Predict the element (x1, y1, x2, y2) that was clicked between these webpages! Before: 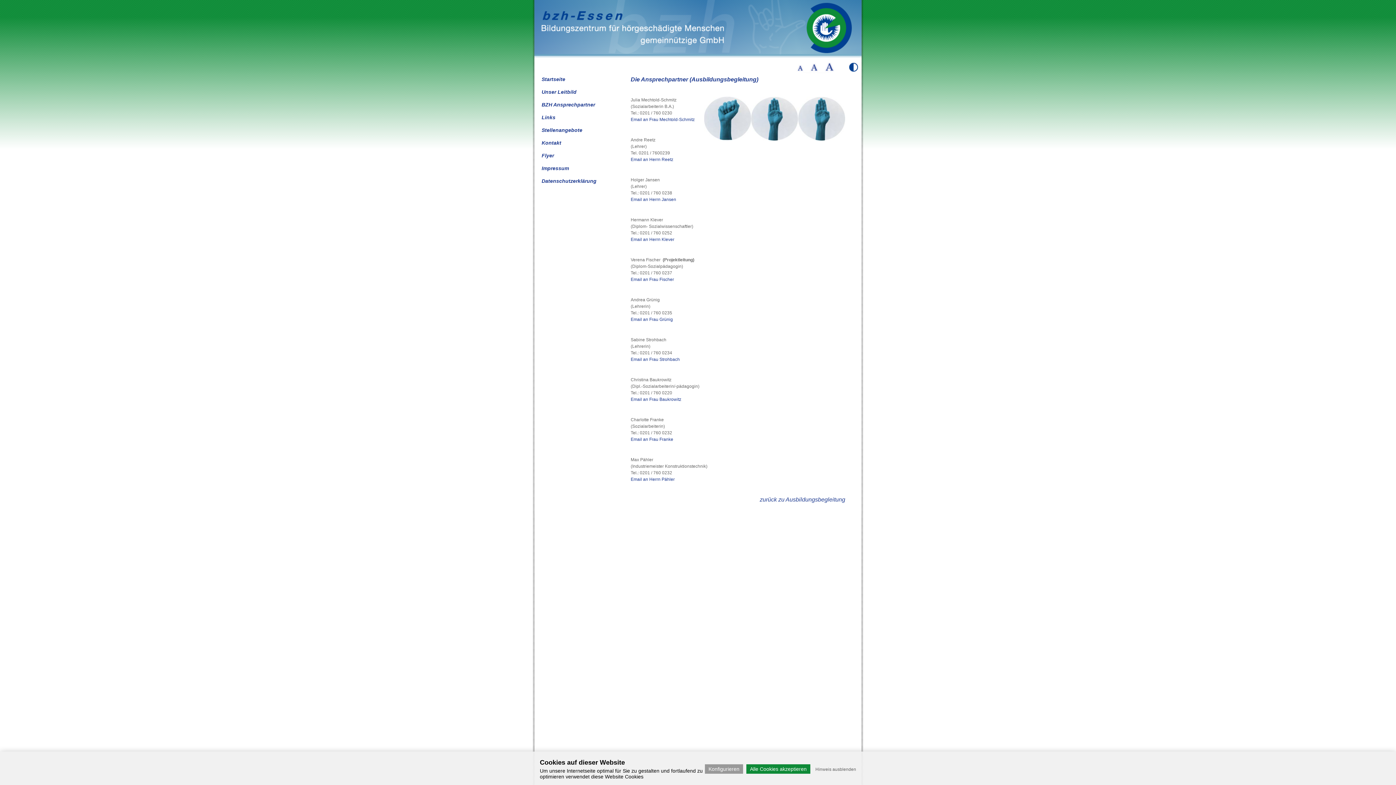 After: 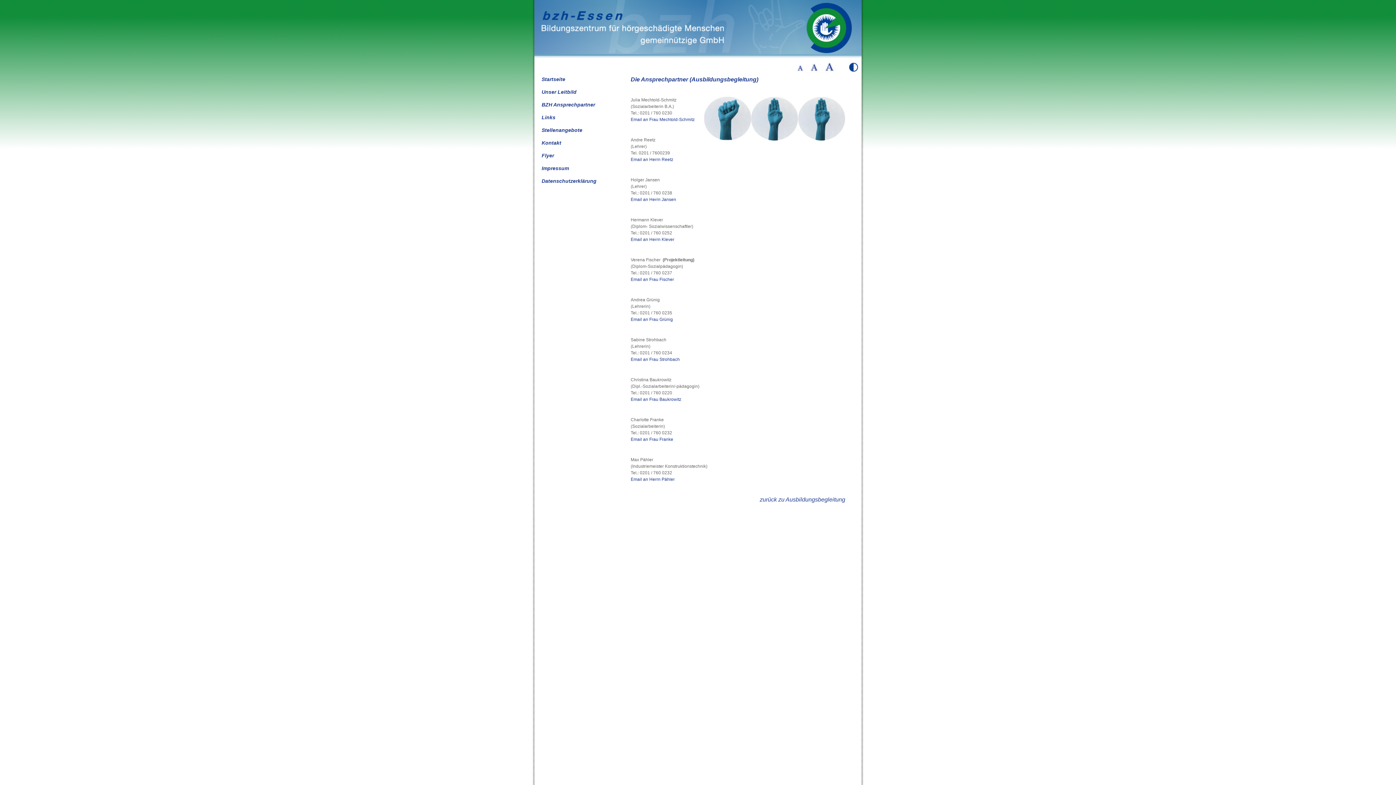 Action: bbox: (813, 765, 858, 774) label: Hinweis ausblenden